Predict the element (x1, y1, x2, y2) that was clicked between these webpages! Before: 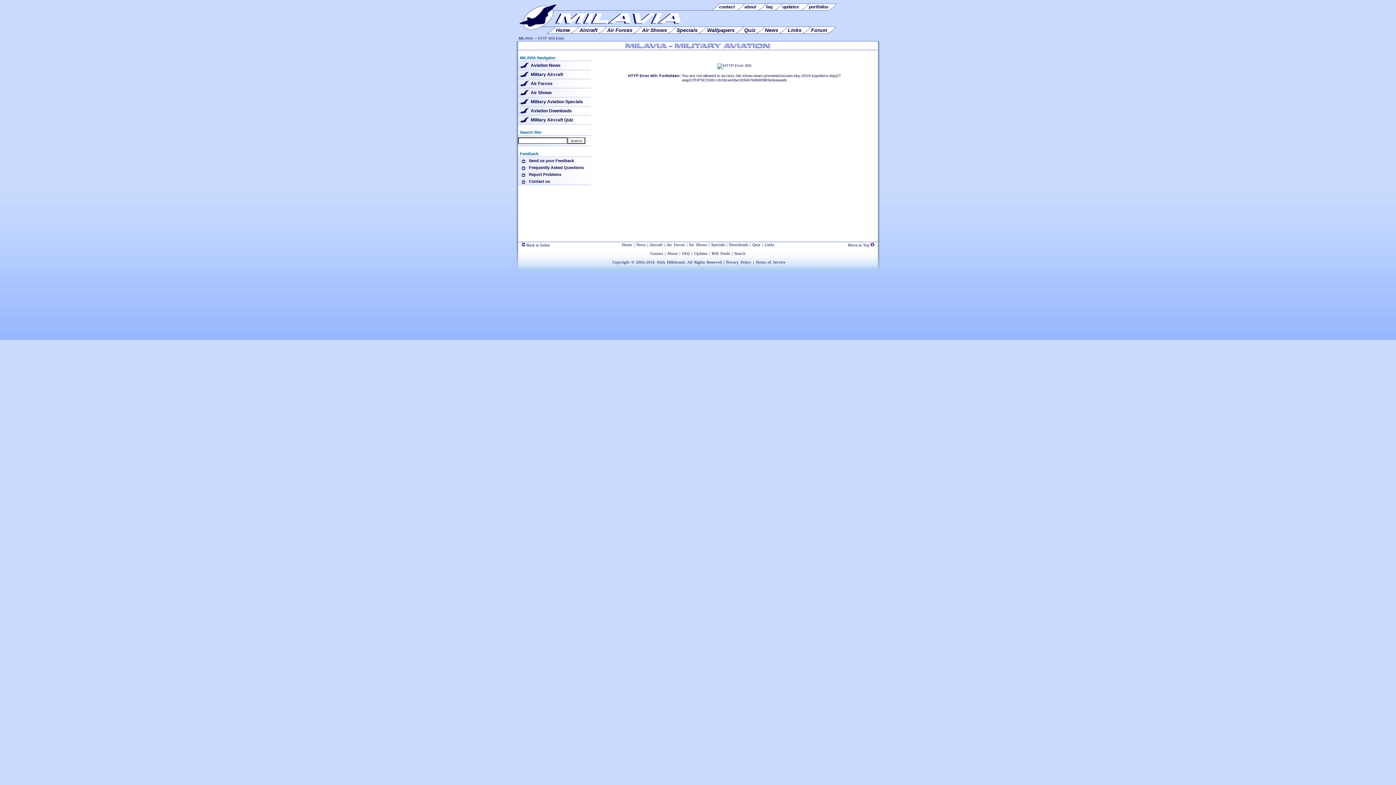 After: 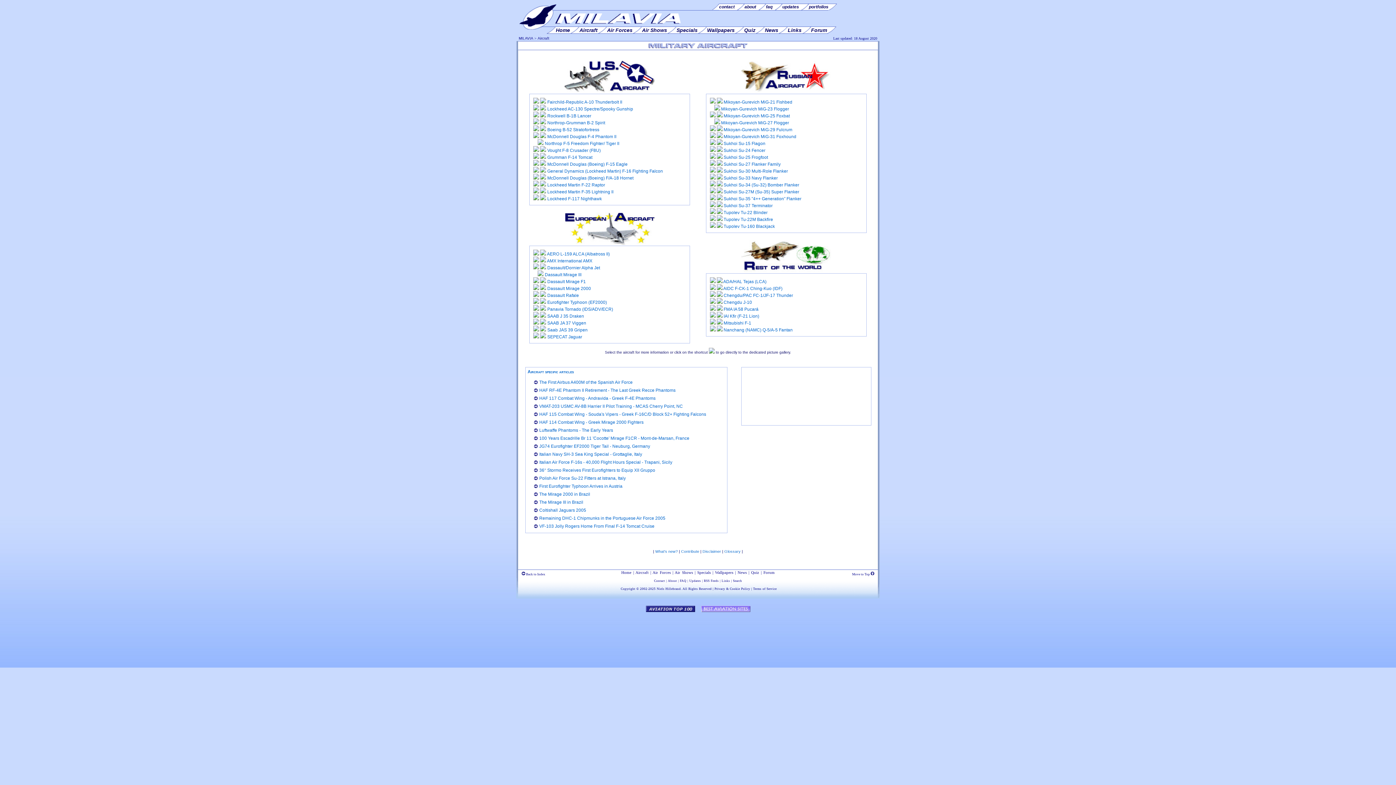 Action: bbox: (518, 70, 590, 79) label: Military Aircraft